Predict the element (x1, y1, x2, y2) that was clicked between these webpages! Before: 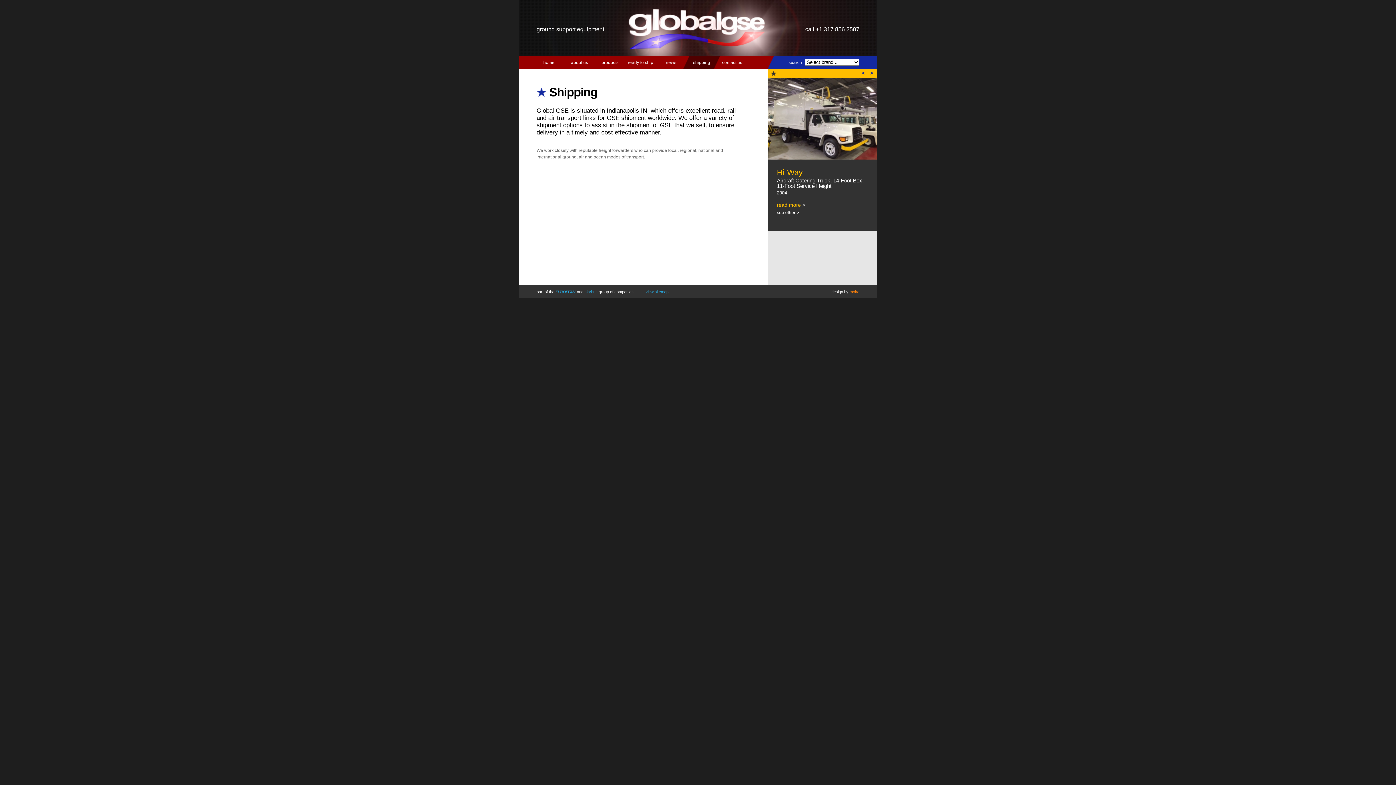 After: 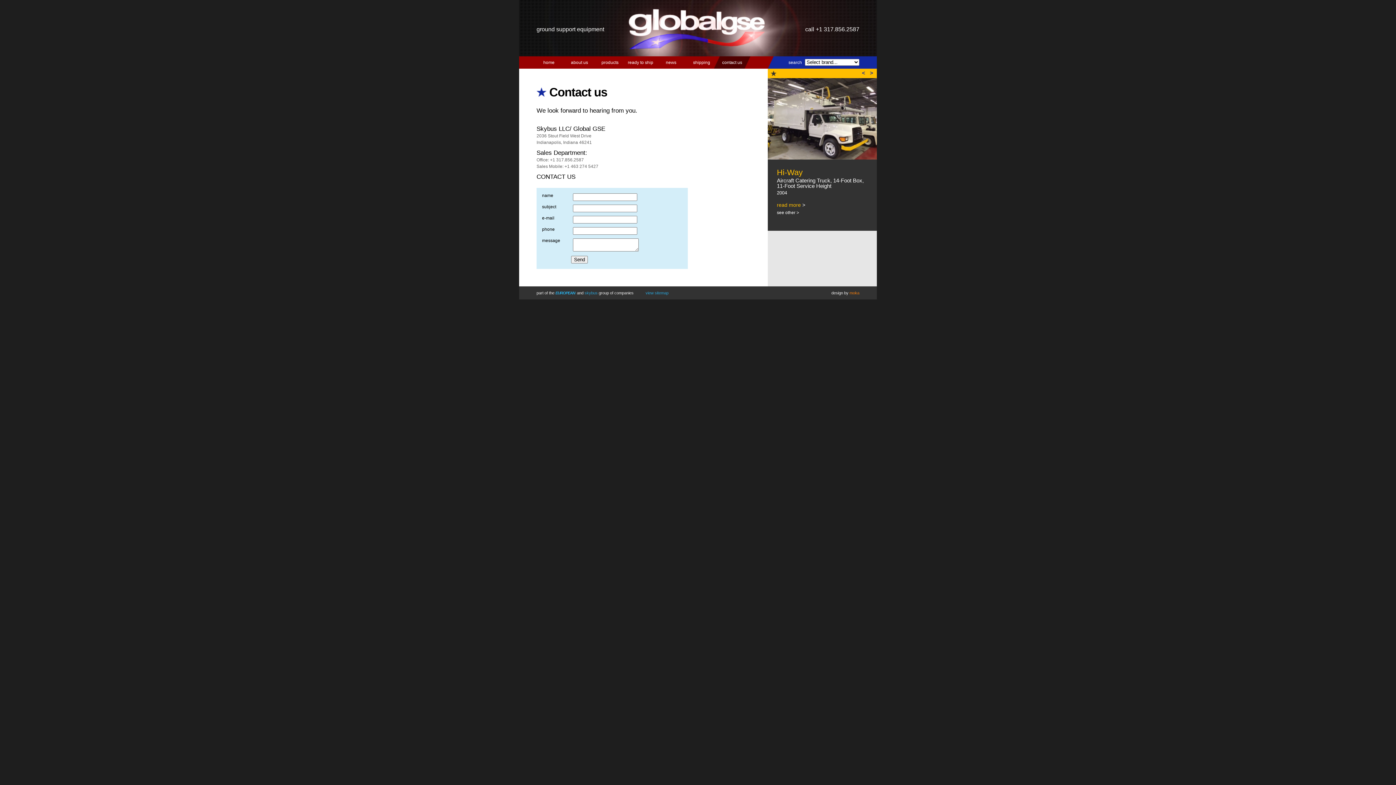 Action: bbox: (714, 56, 750, 68) label: contact us